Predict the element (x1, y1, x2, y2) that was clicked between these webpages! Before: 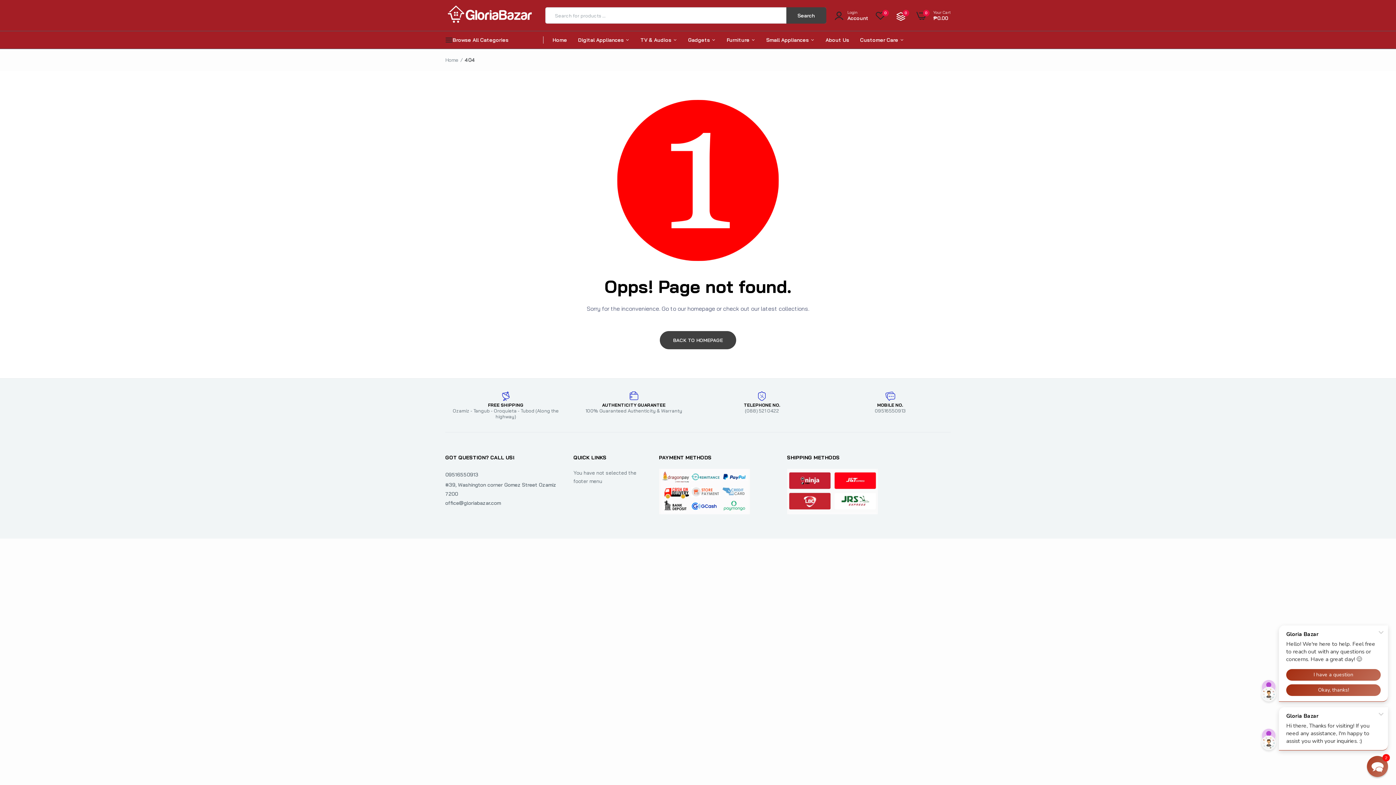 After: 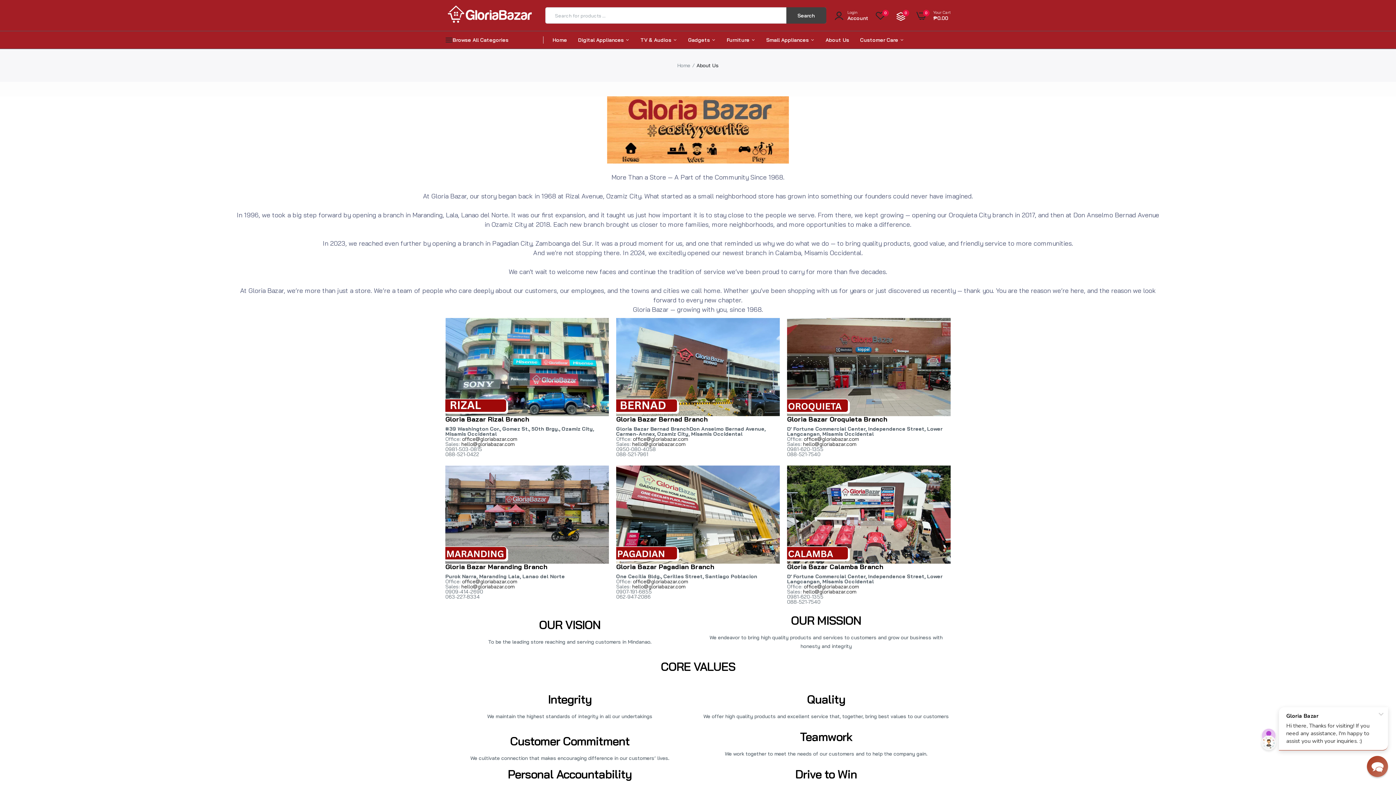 Action: bbox: (825, 31, 849, 48) label: About Us